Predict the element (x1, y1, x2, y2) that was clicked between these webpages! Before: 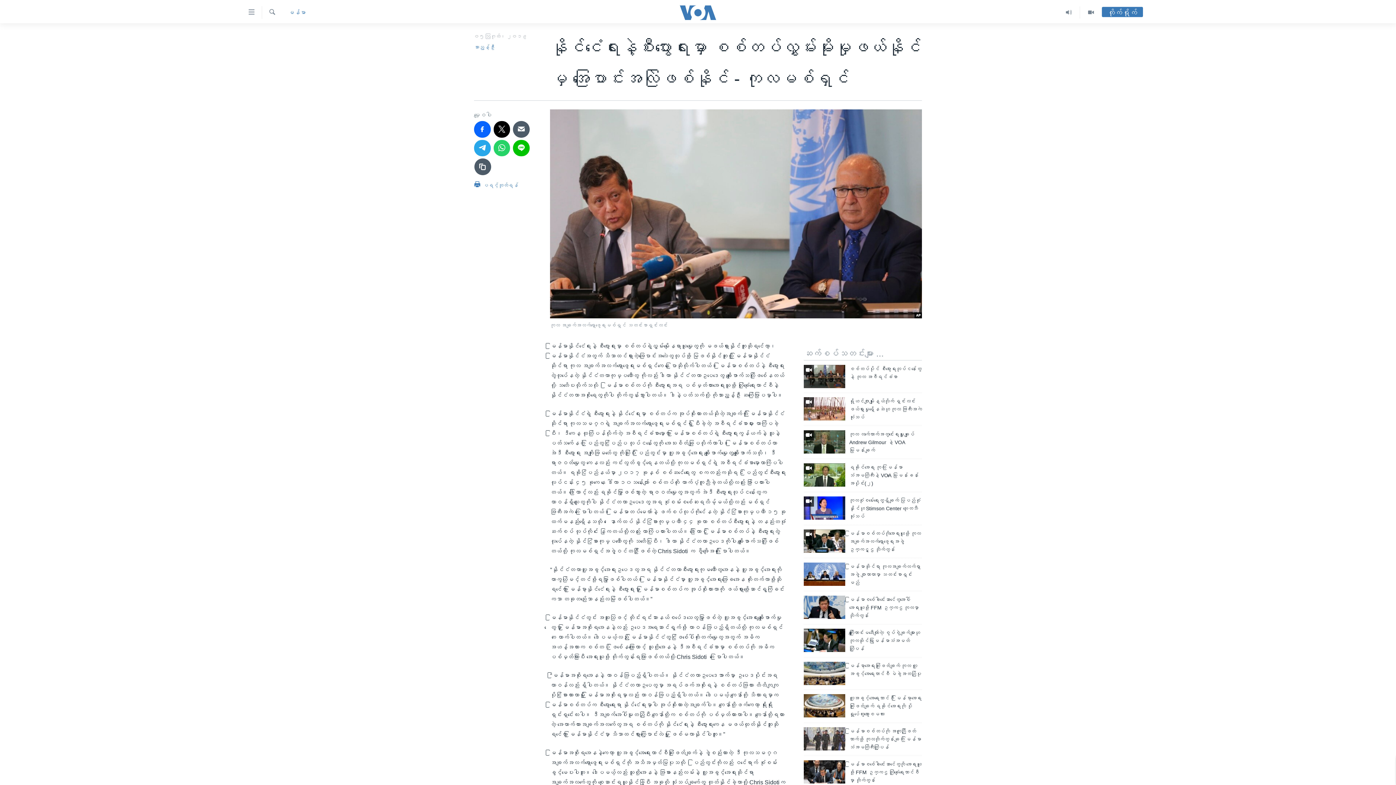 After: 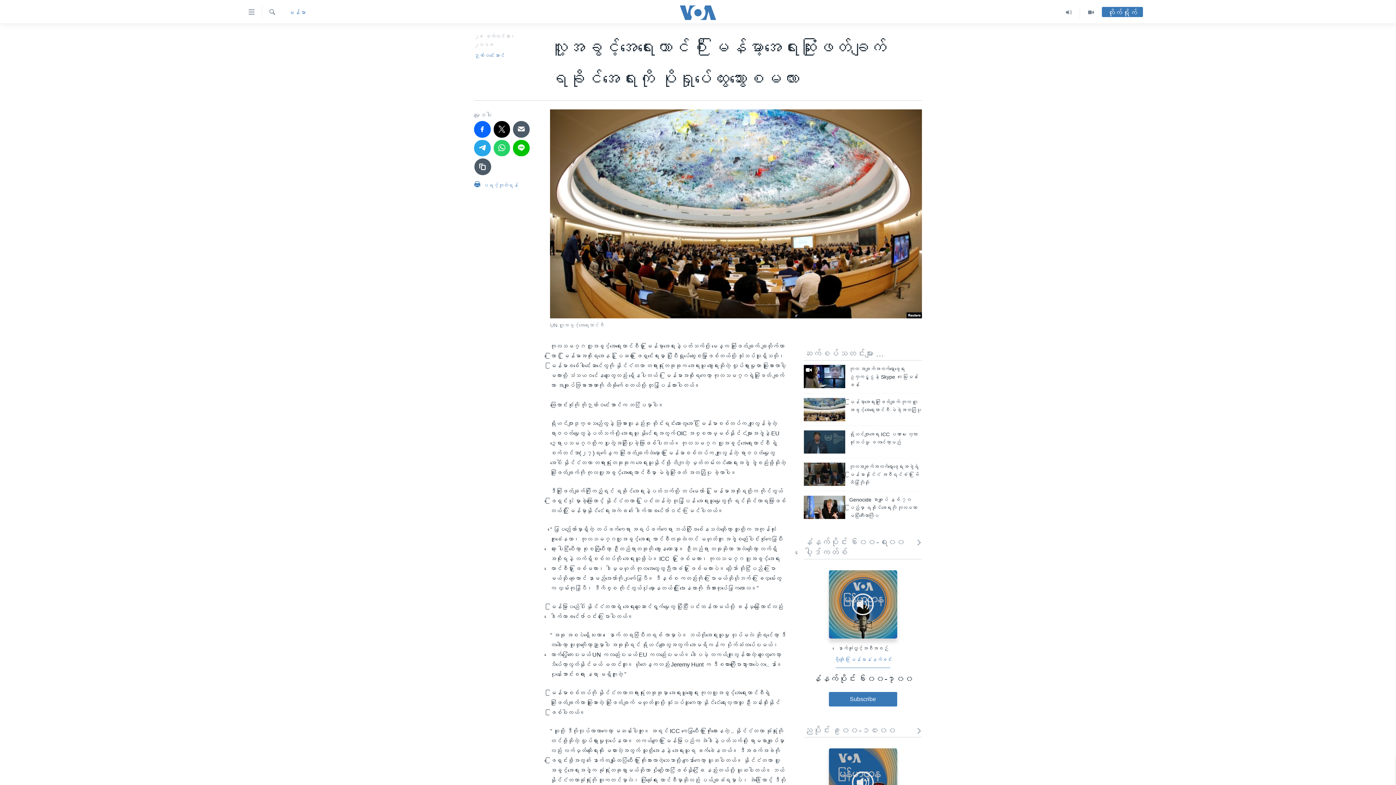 Action: bbox: (849, 694, 922, 722) label: လူ့အခွင့်အရေးကောင်စီ မြန်မာ့အရေးဆုံးဖြတ်ချက် ရခိုင်အရေးကို ပိုရှုပ်ထွေးသွားစေမလား